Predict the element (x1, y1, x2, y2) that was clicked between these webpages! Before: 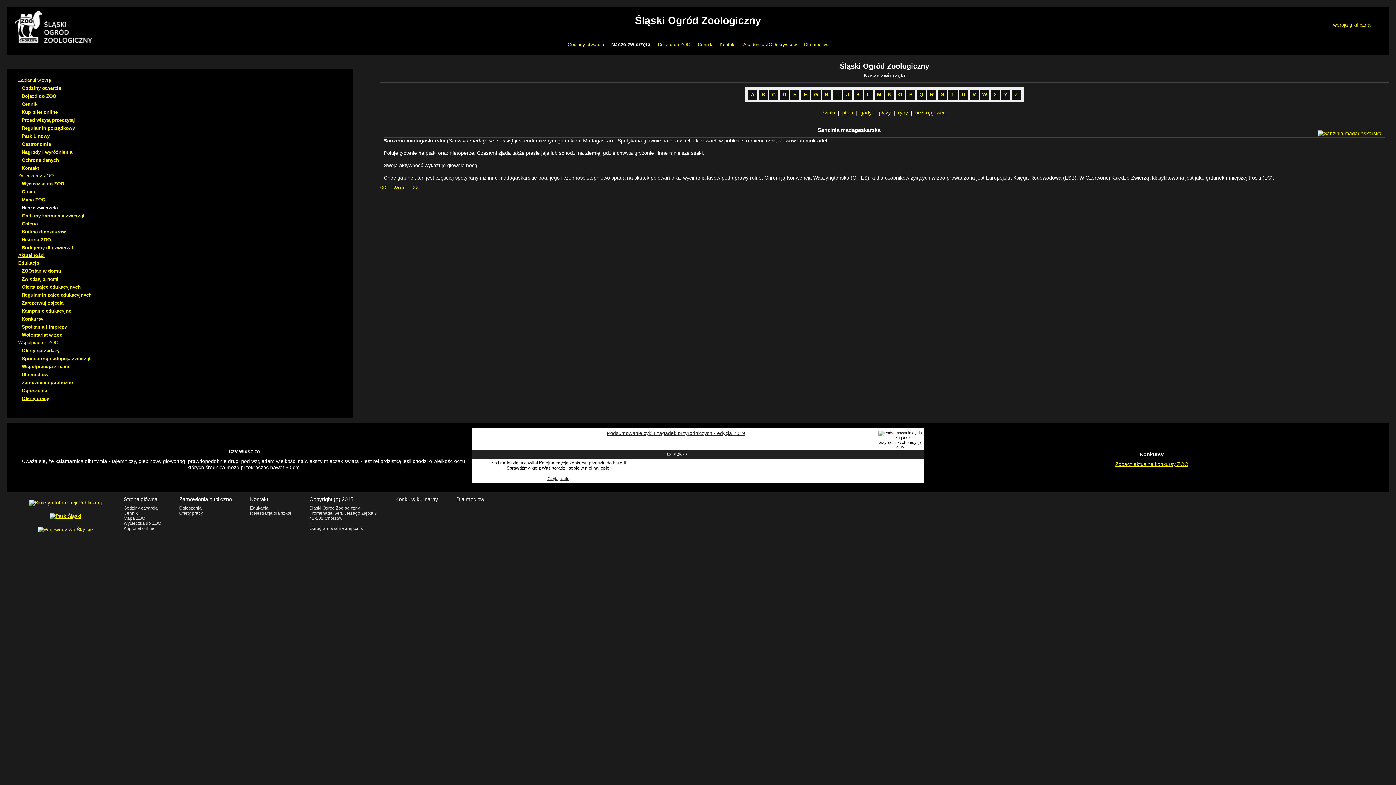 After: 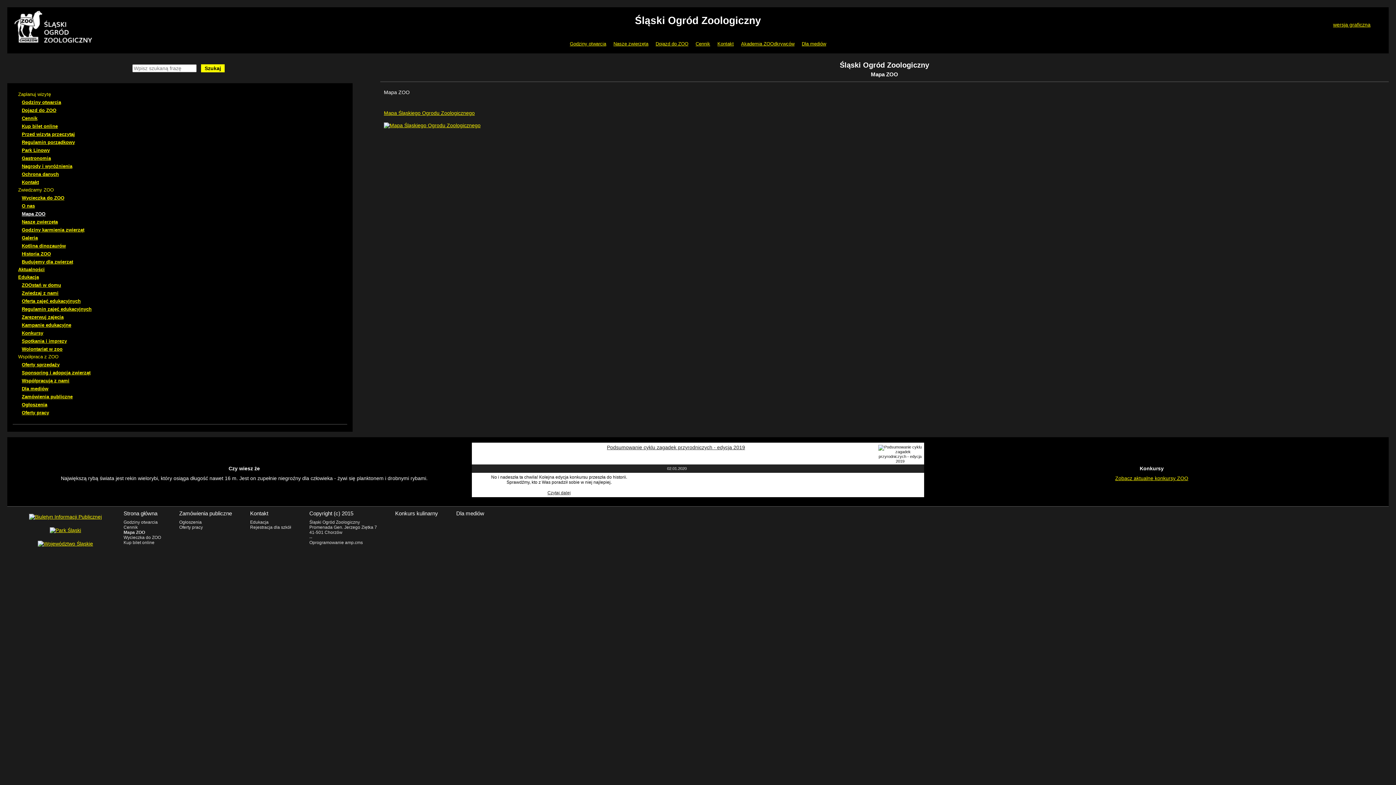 Action: bbox: (21, 197, 45, 202) label: Mapa ZOO